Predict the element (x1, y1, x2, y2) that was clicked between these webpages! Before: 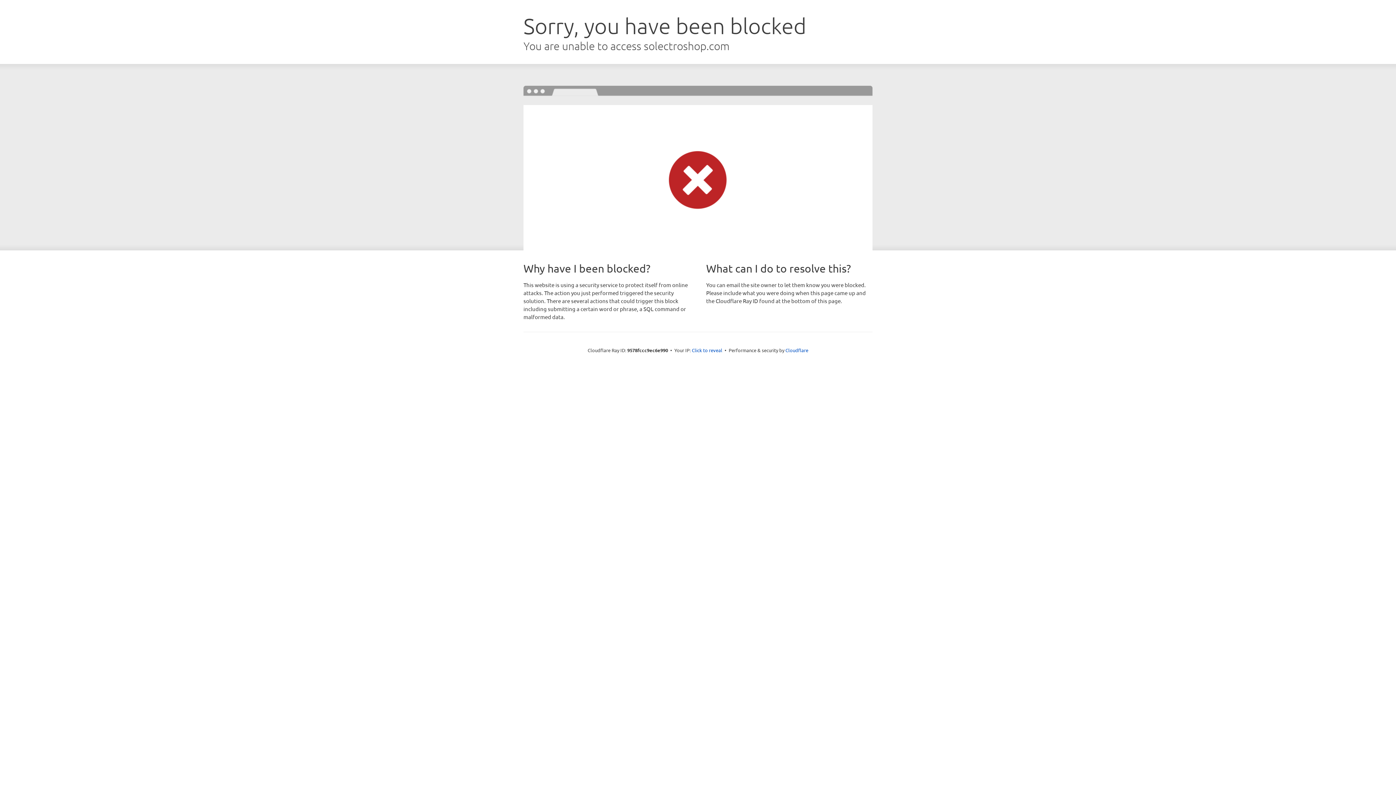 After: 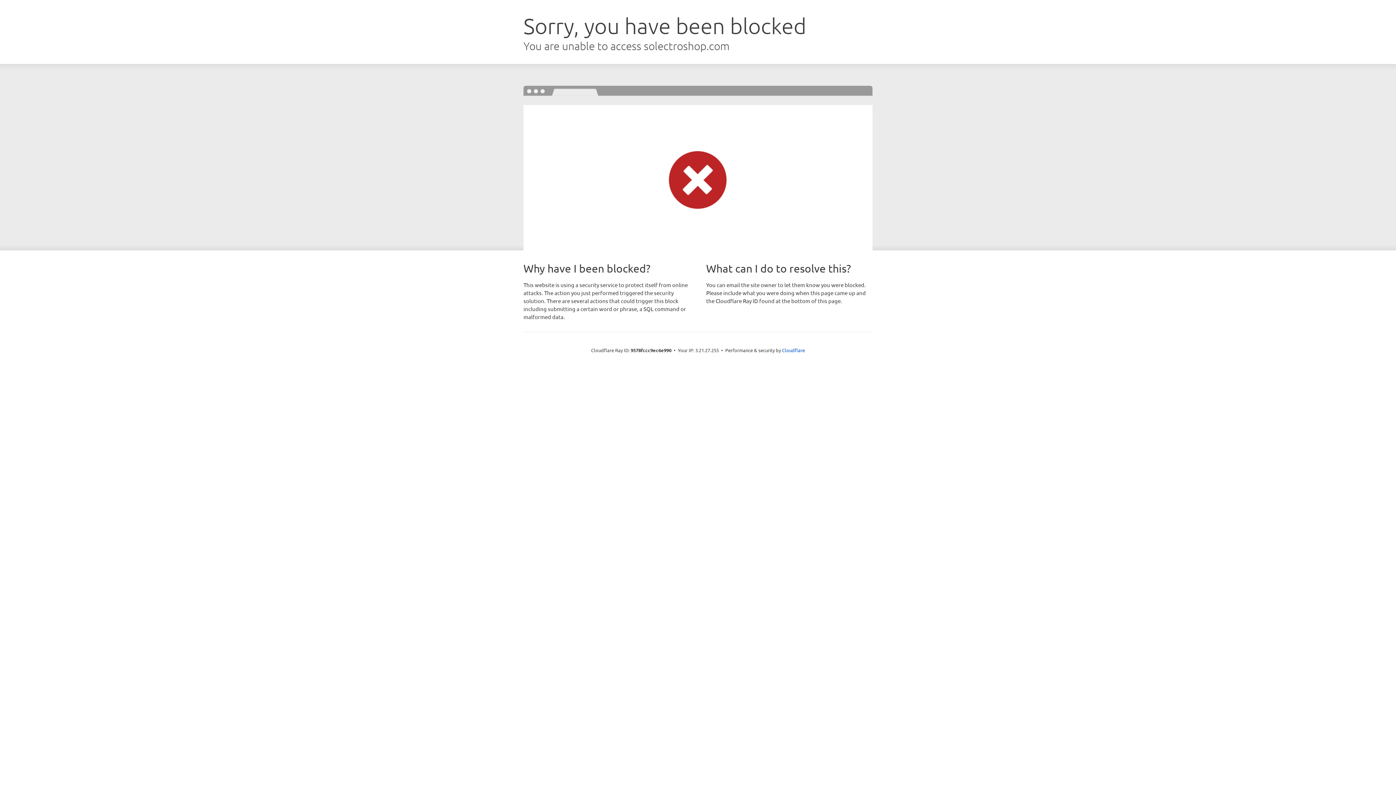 Action: bbox: (692, 346, 722, 353) label: Click to reveal